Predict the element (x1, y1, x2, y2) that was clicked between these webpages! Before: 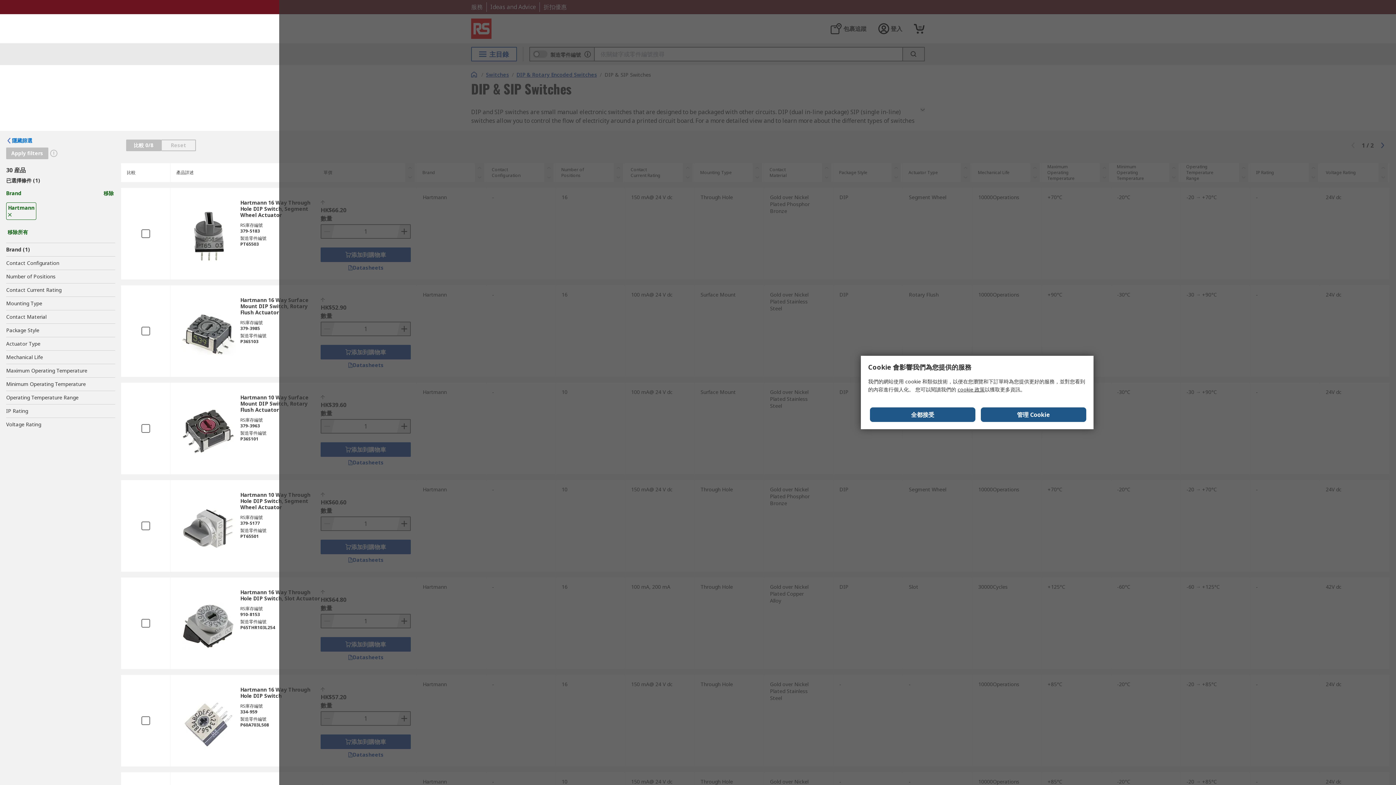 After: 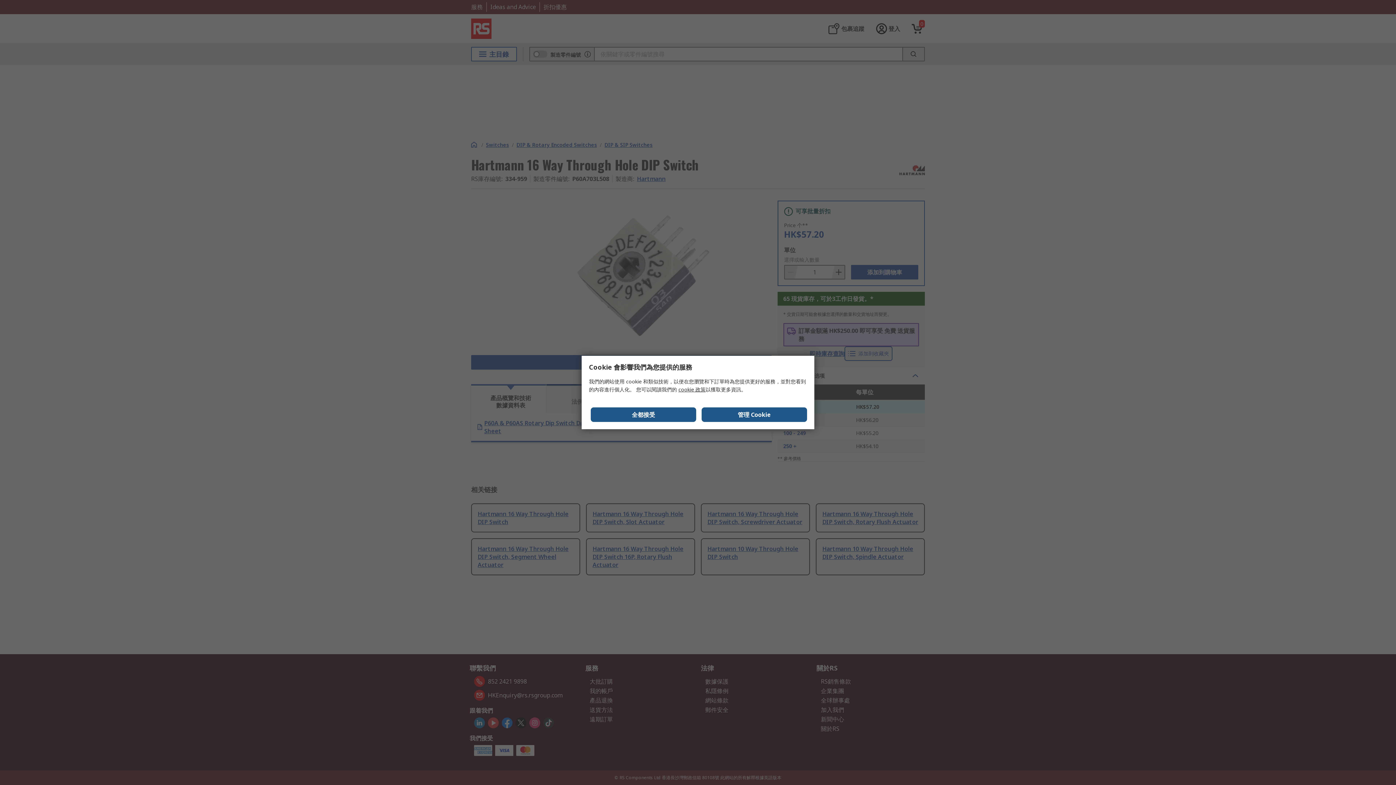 Action: bbox: (176, 697, 240, 750)